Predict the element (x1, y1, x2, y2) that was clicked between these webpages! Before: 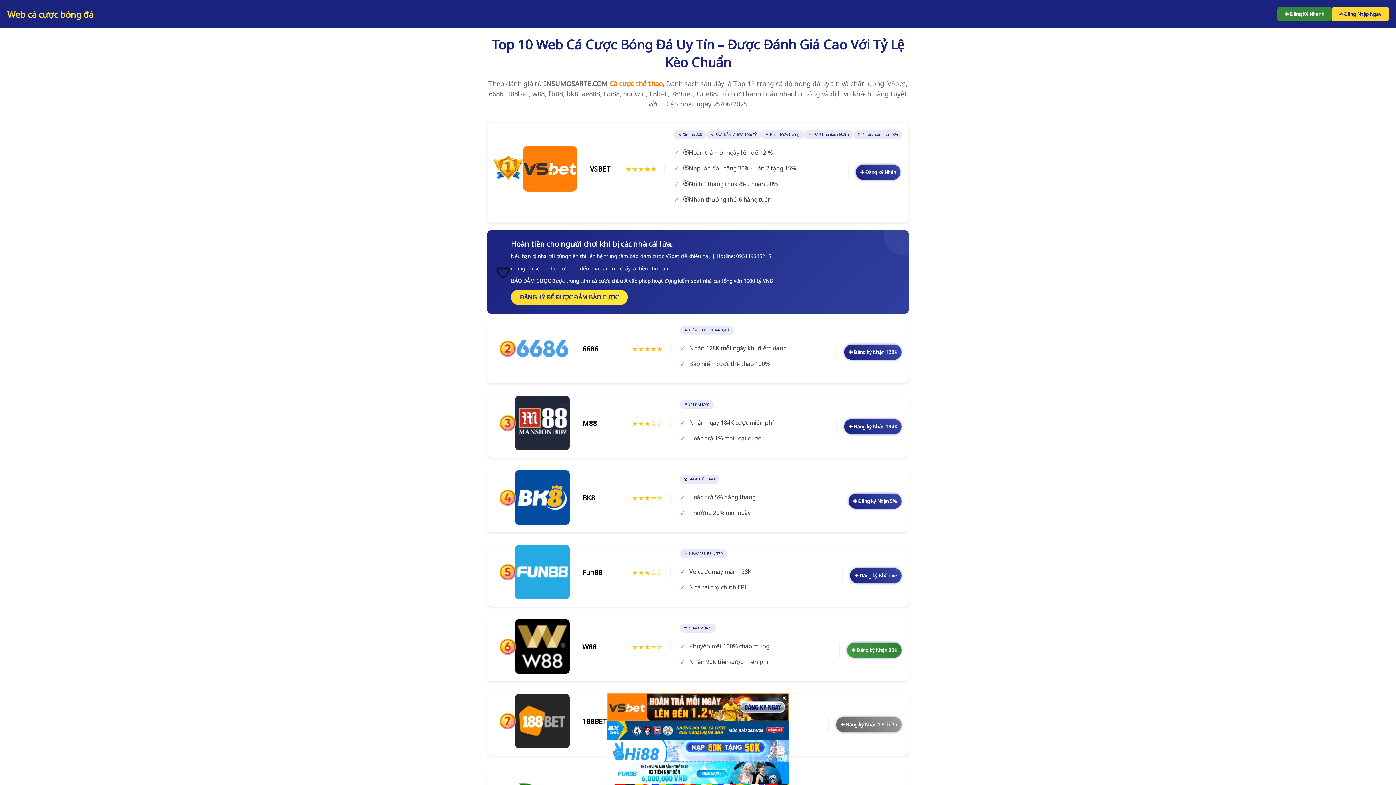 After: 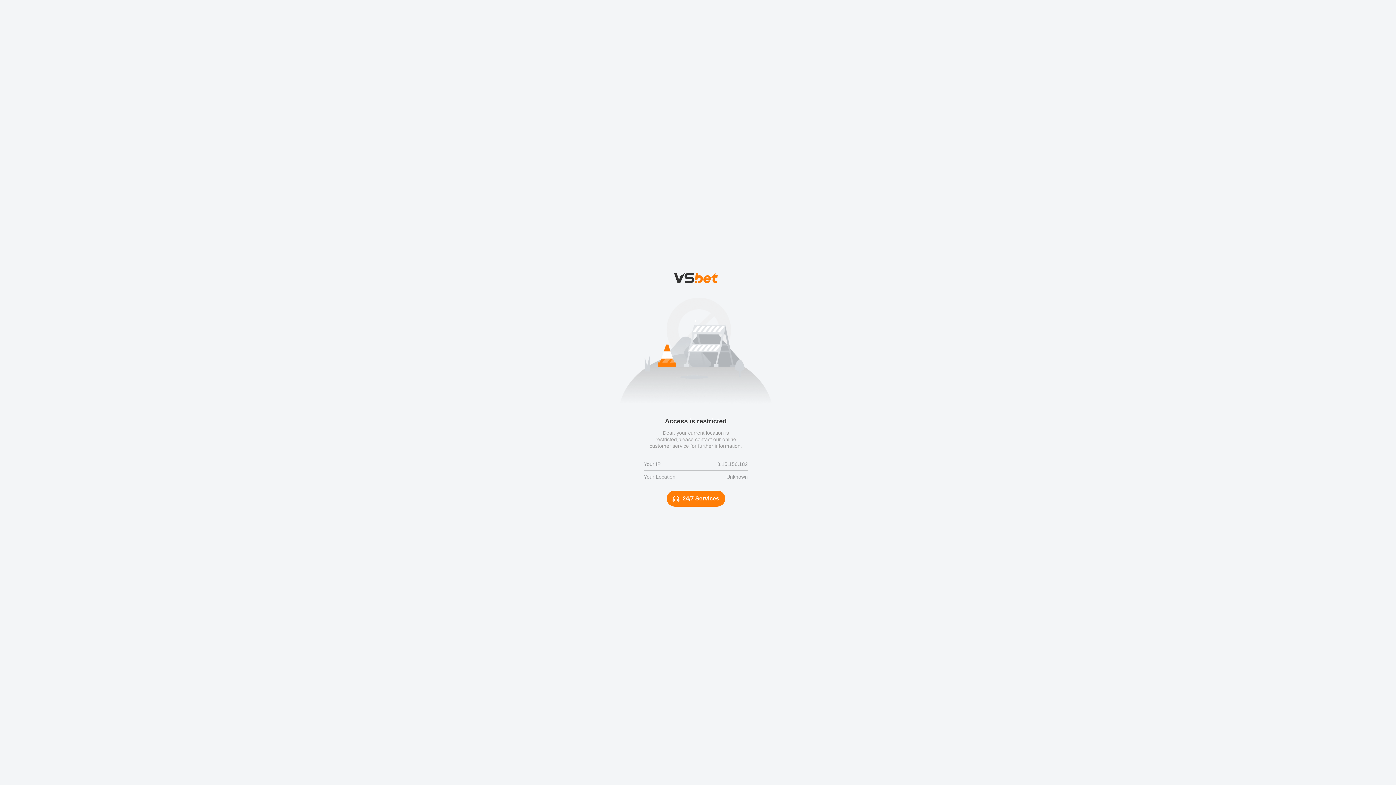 Action: bbox: (844, 419, 901, 434) label: ✚ Đăng ký Nhận 184K